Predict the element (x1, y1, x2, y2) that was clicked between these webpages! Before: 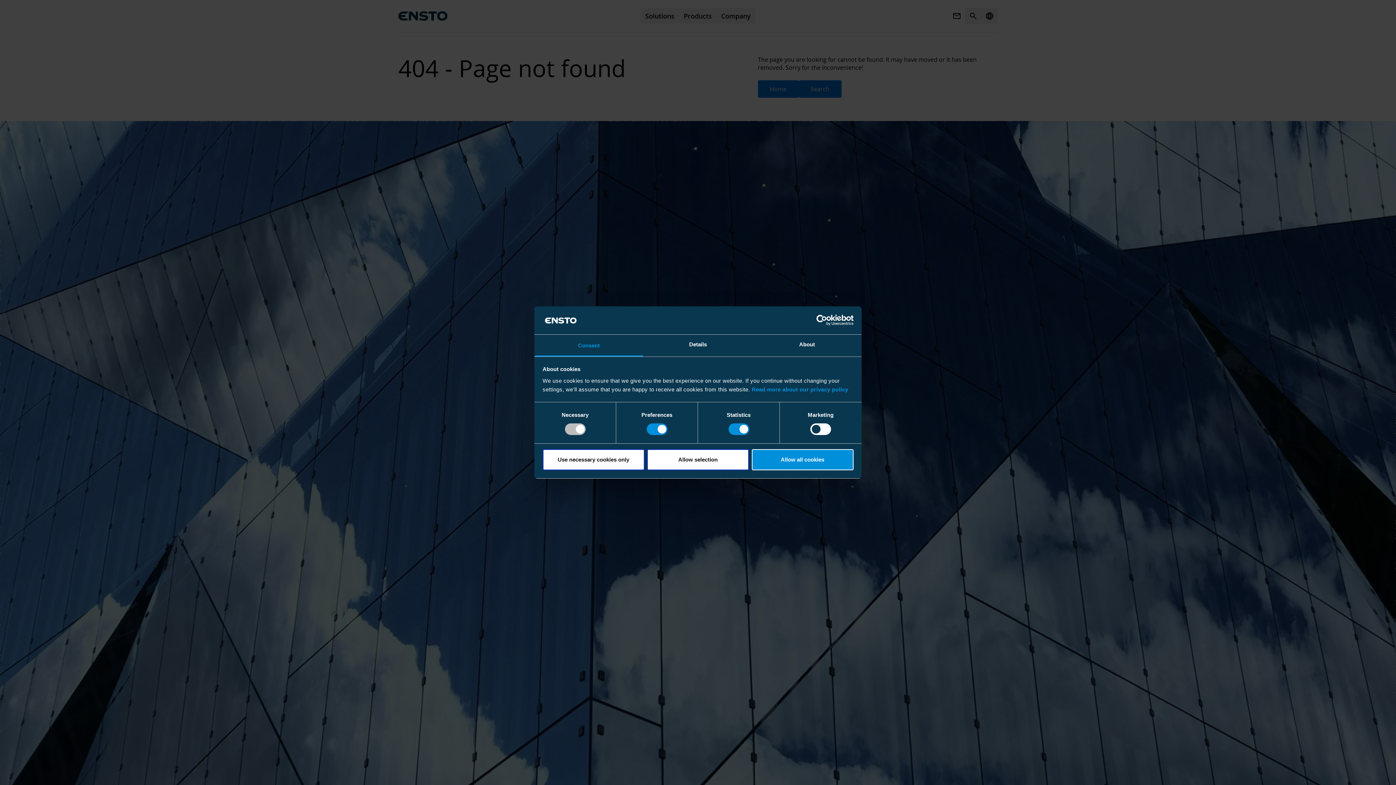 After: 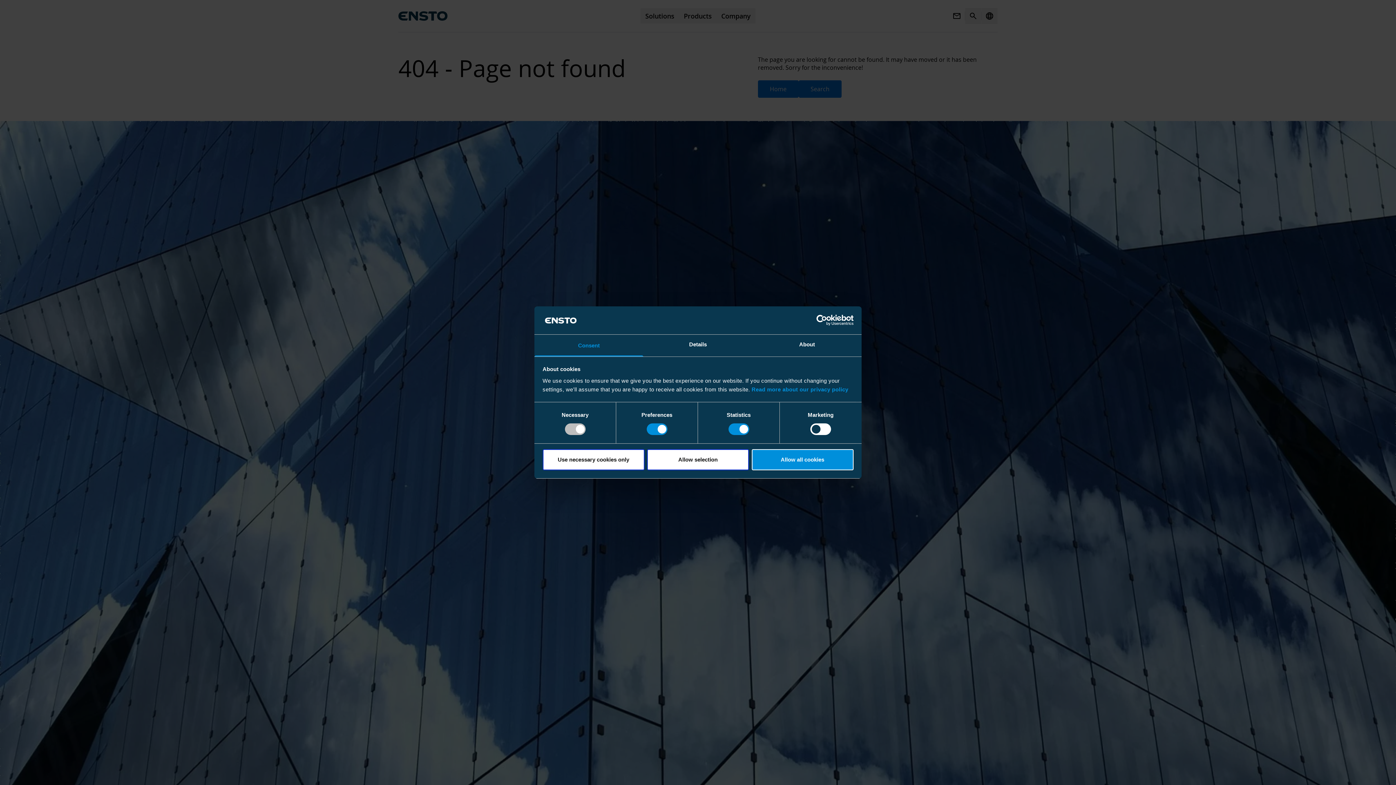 Action: label: Read more about our privacy policy bbox: (751, 386, 848, 392)